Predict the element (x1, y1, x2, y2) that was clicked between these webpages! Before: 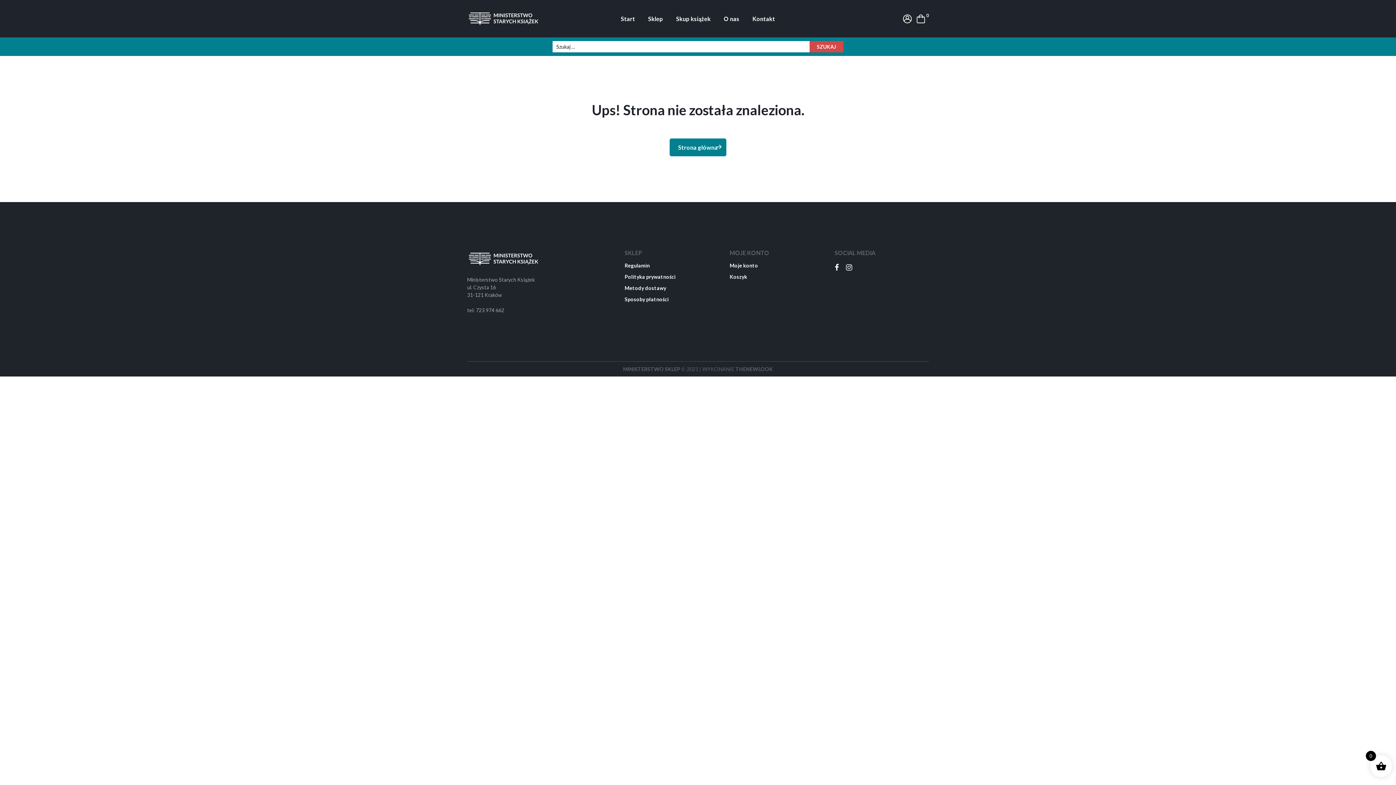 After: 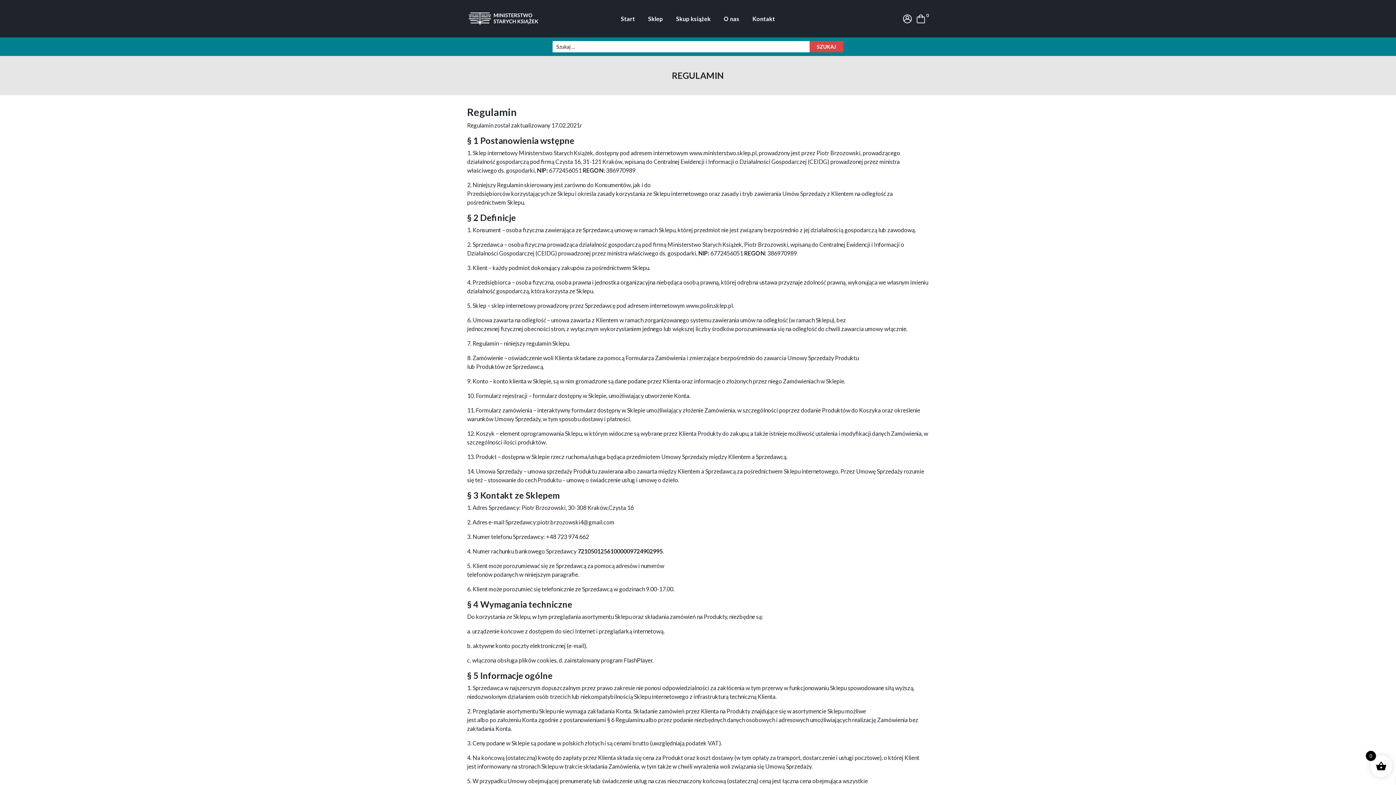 Action: label: Regulamin bbox: (624, 262, 649, 268)